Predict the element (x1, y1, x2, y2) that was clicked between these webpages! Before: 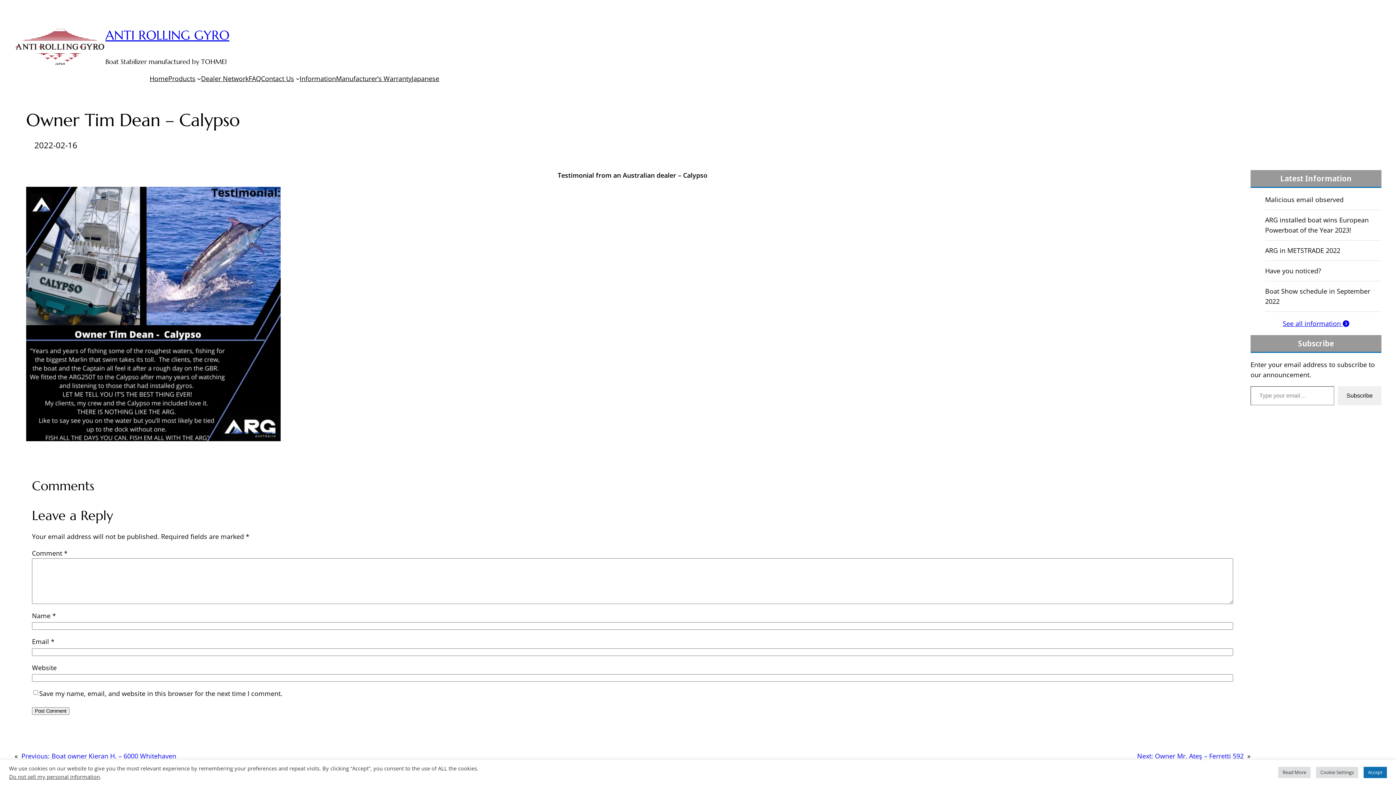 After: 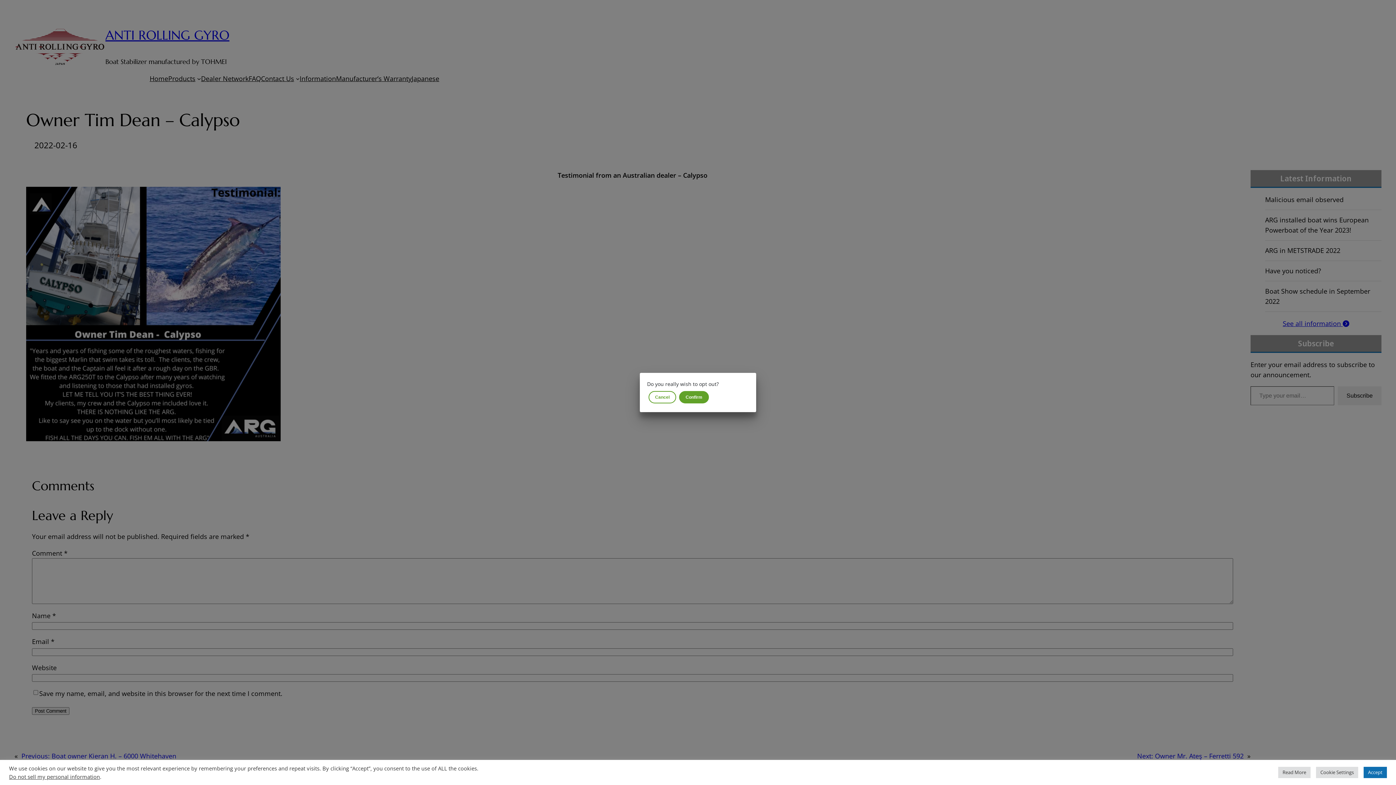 Action: label: Do not sell my personal information bbox: (9, 773, 100, 780)